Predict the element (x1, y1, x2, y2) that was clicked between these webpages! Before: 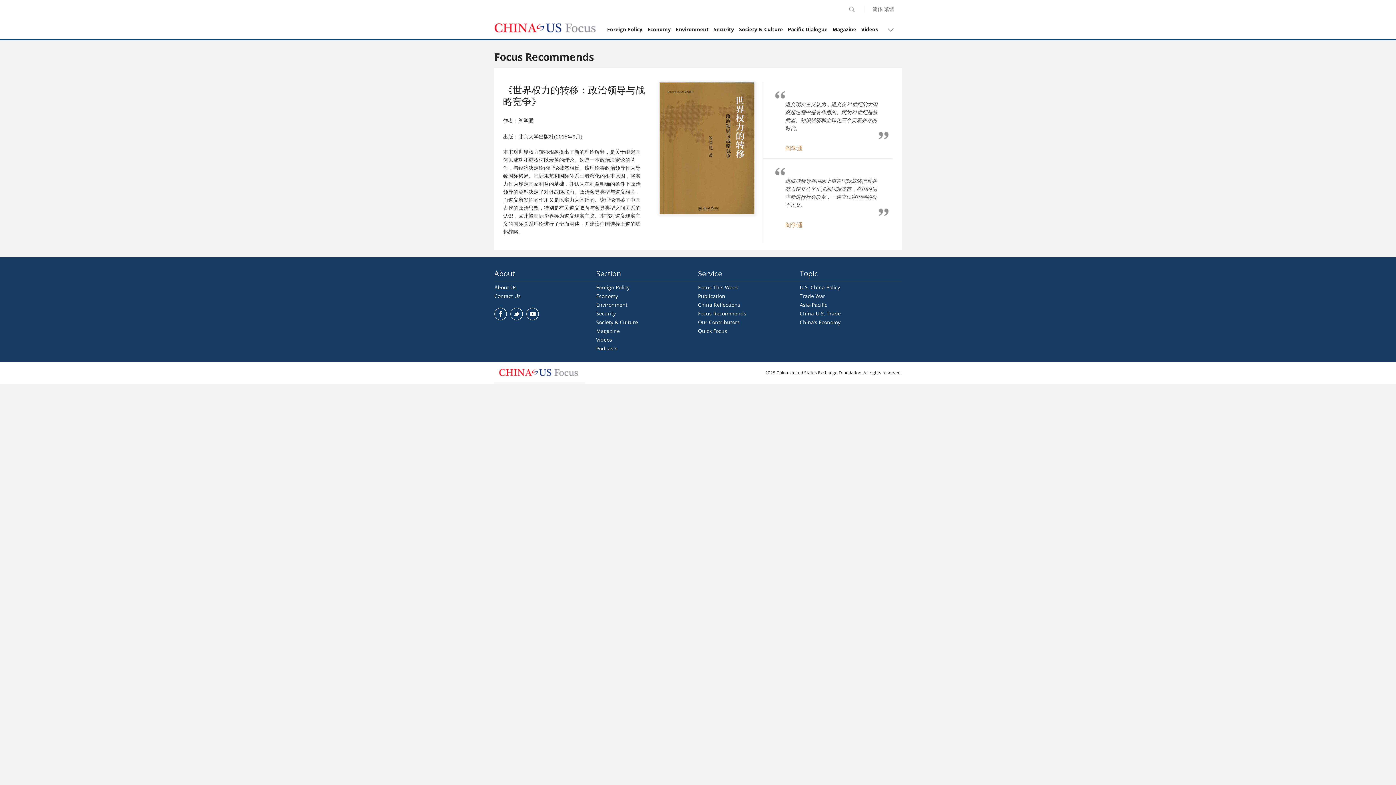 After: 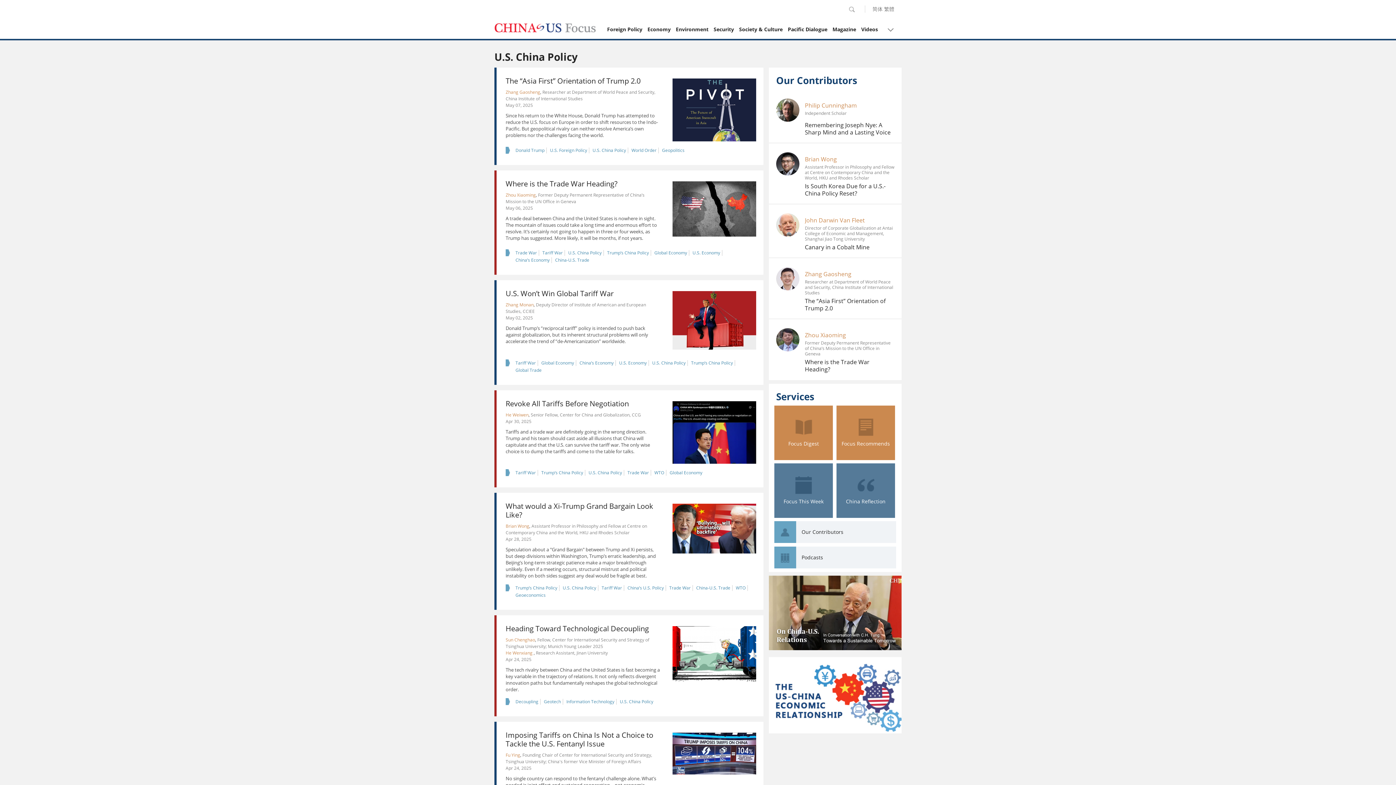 Action: bbox: (800, 284, 840, 290) label: U.S. China Policy